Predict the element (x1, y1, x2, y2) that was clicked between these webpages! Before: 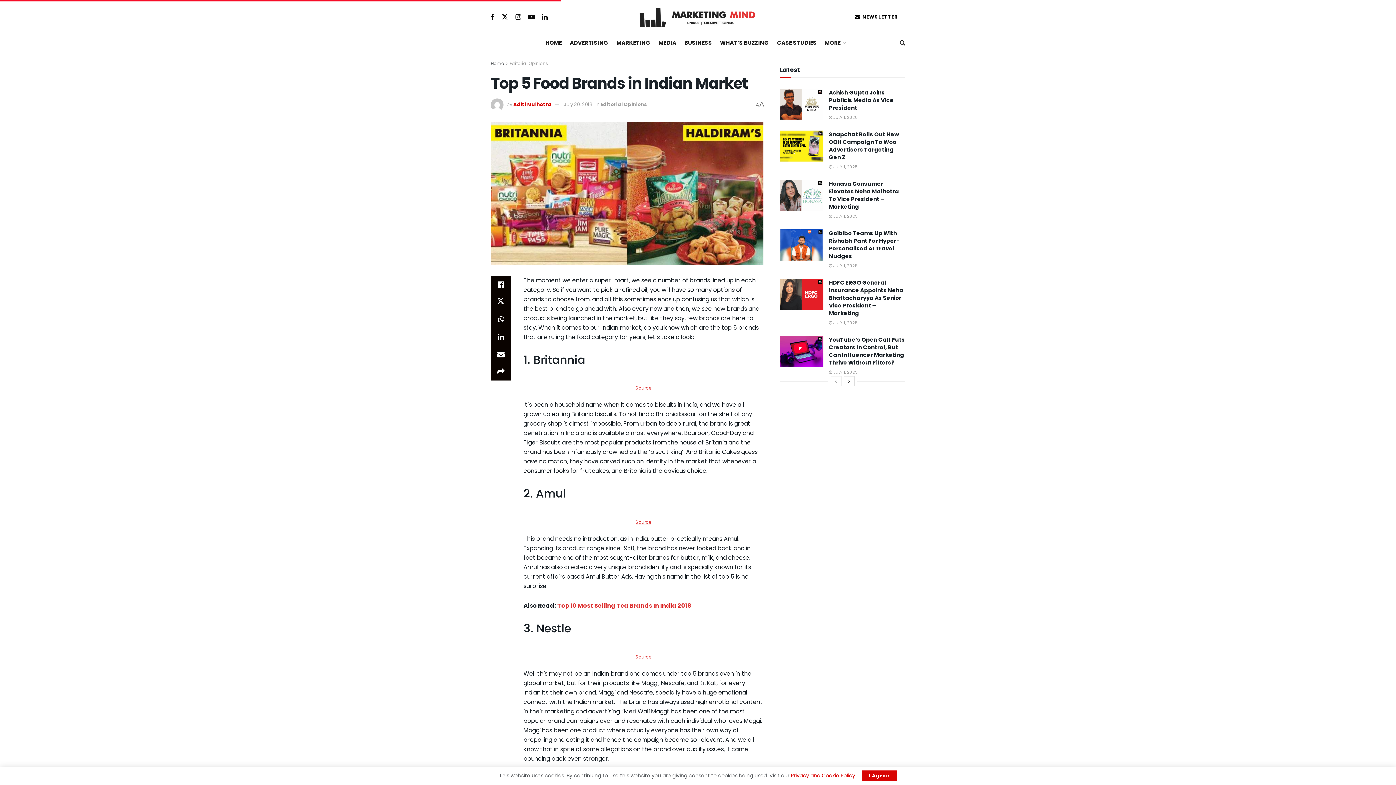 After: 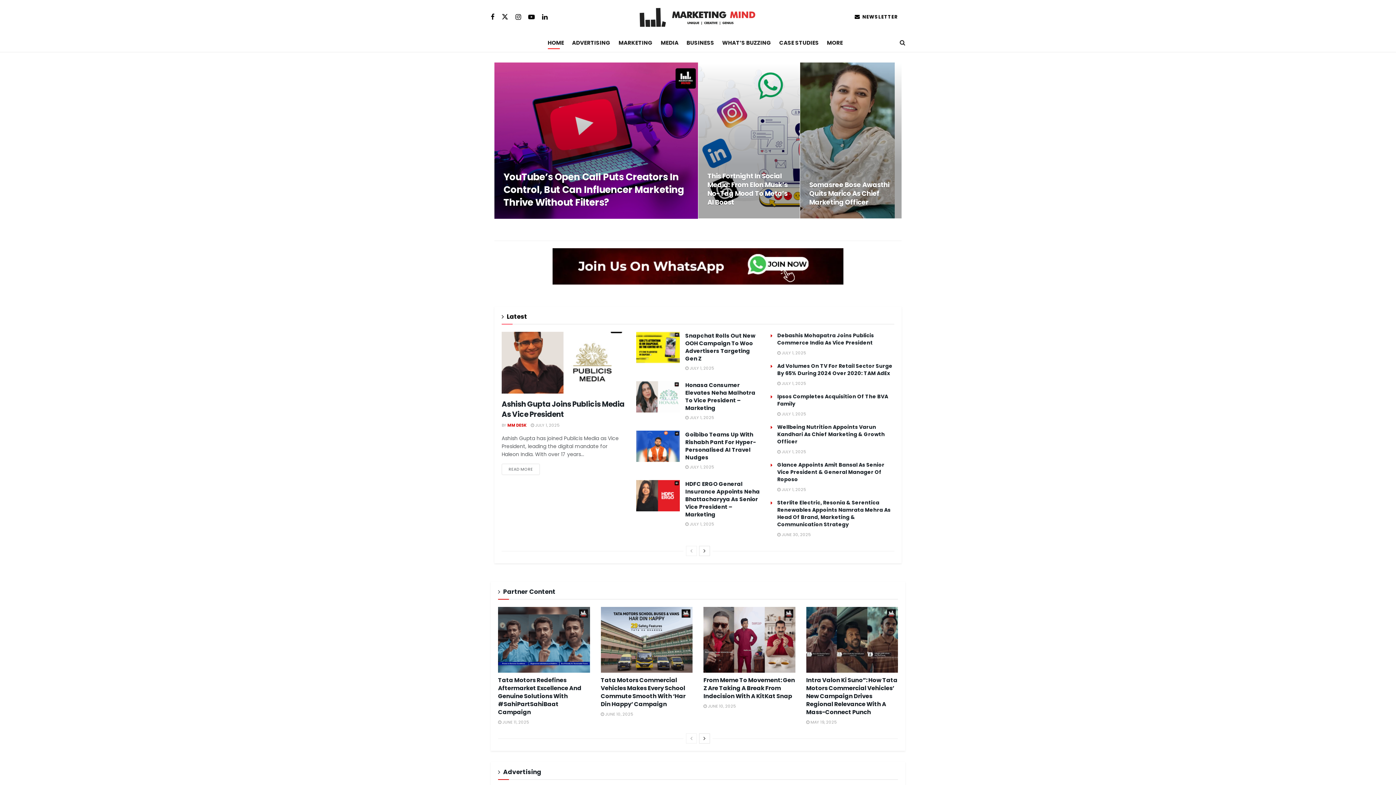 Action: bbox: (490, 60, 504, 66) label: Home